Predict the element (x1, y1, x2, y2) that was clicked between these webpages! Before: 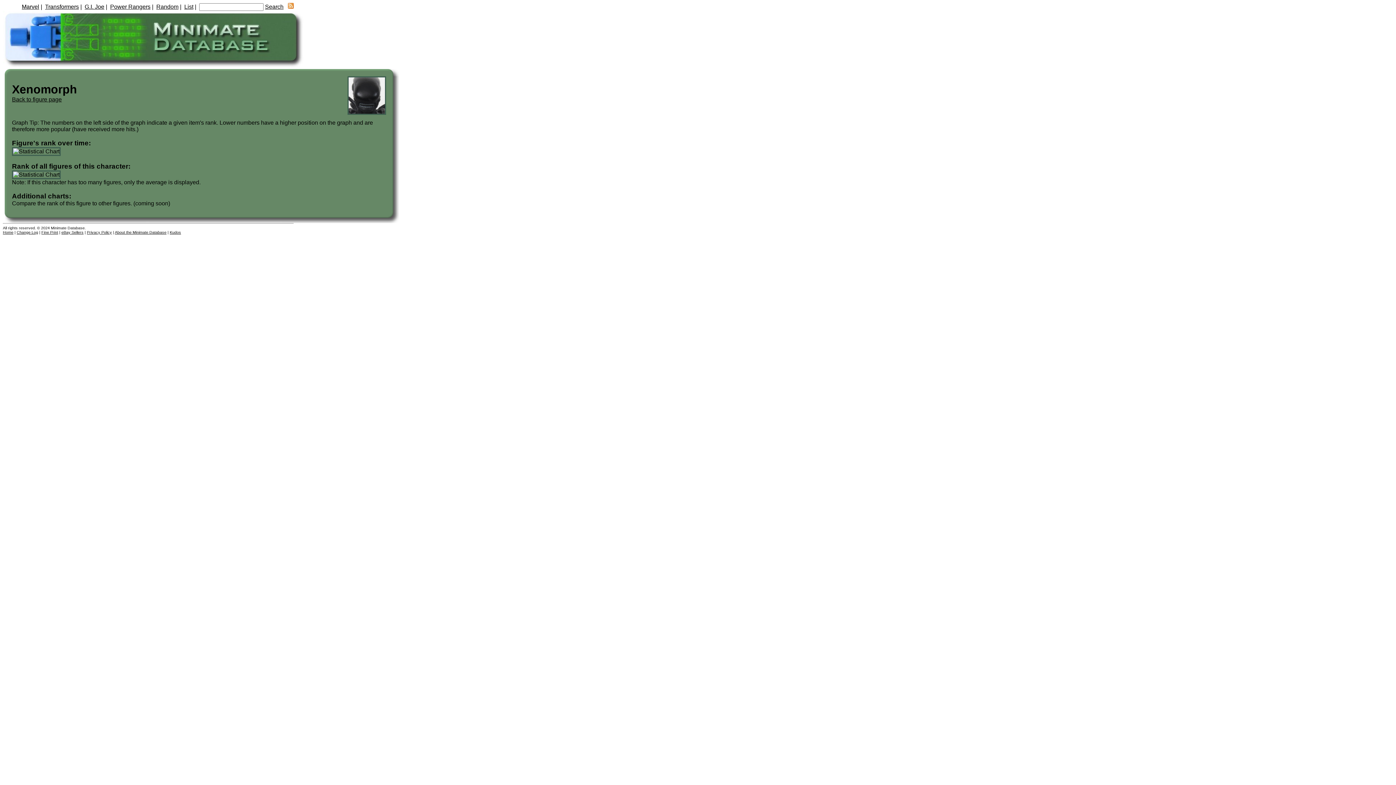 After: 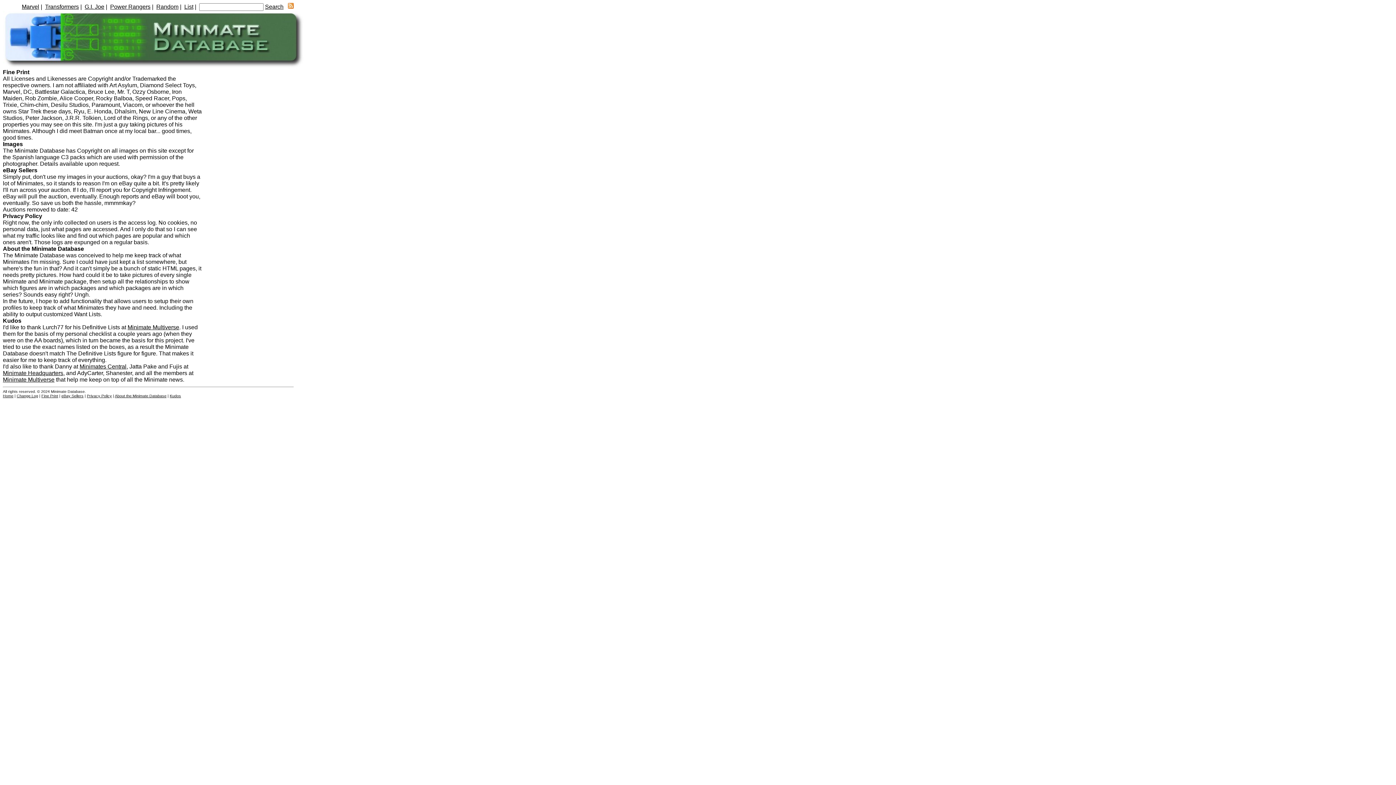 Action: label: Privacy Policy bbox: (86, 230, 112, 234)